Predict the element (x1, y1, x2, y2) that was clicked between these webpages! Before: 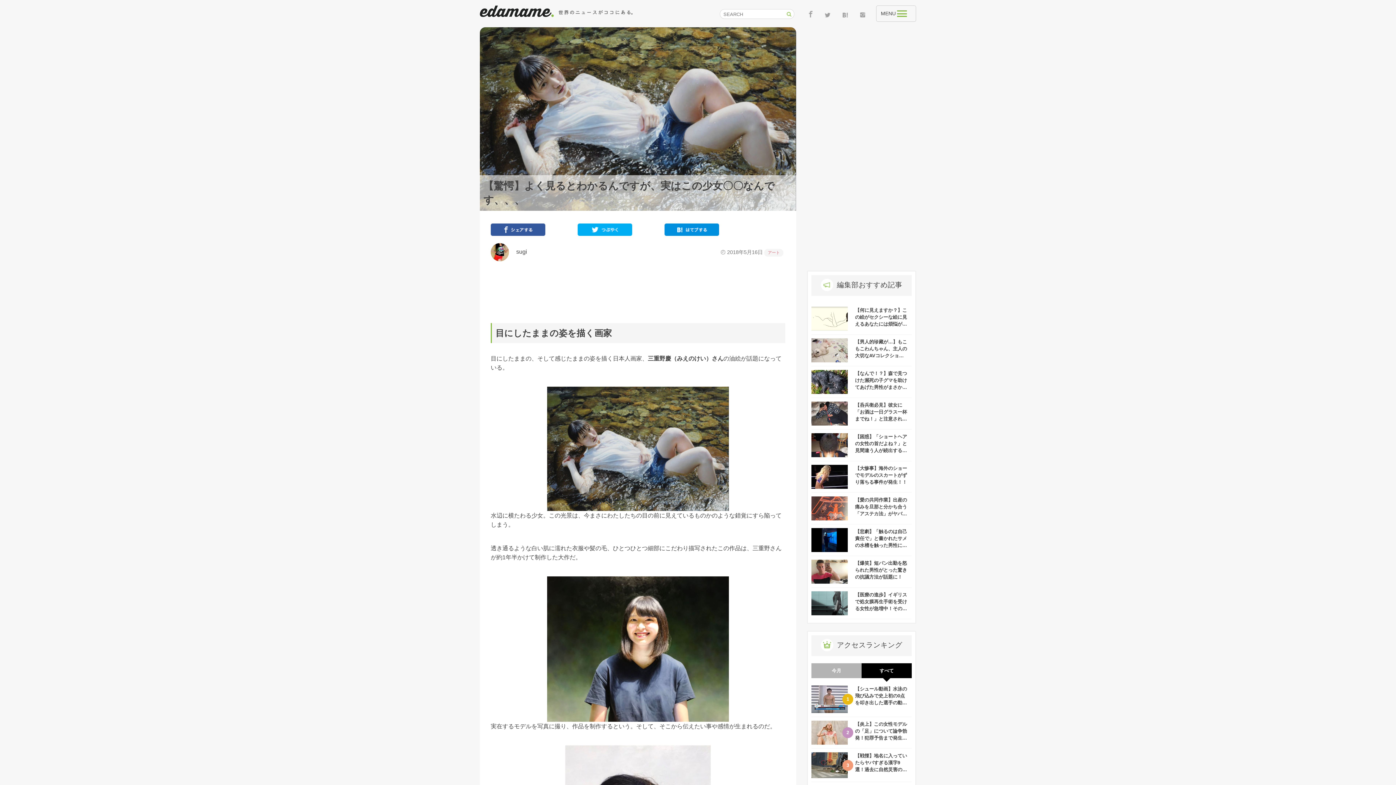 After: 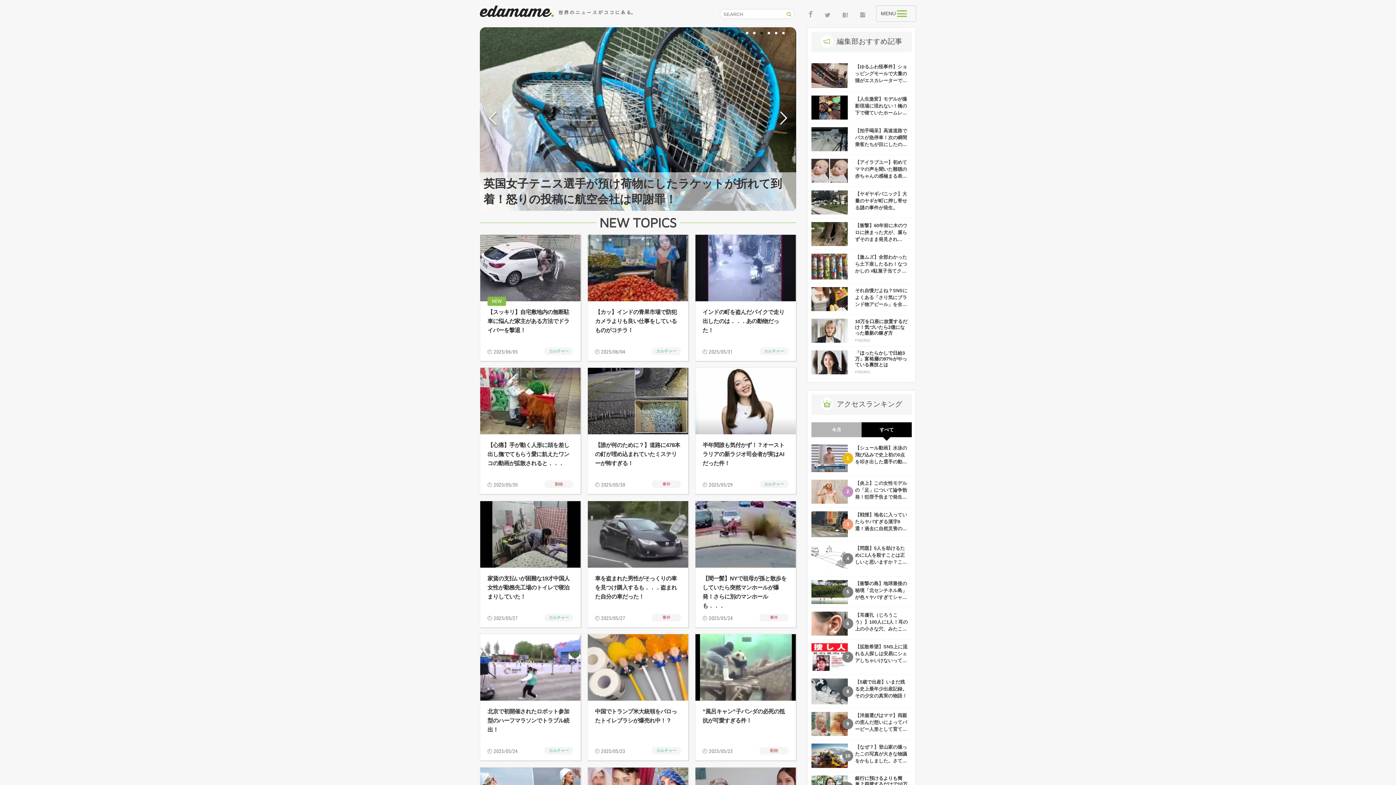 Action: bbox: (480, 9, 632, 15)